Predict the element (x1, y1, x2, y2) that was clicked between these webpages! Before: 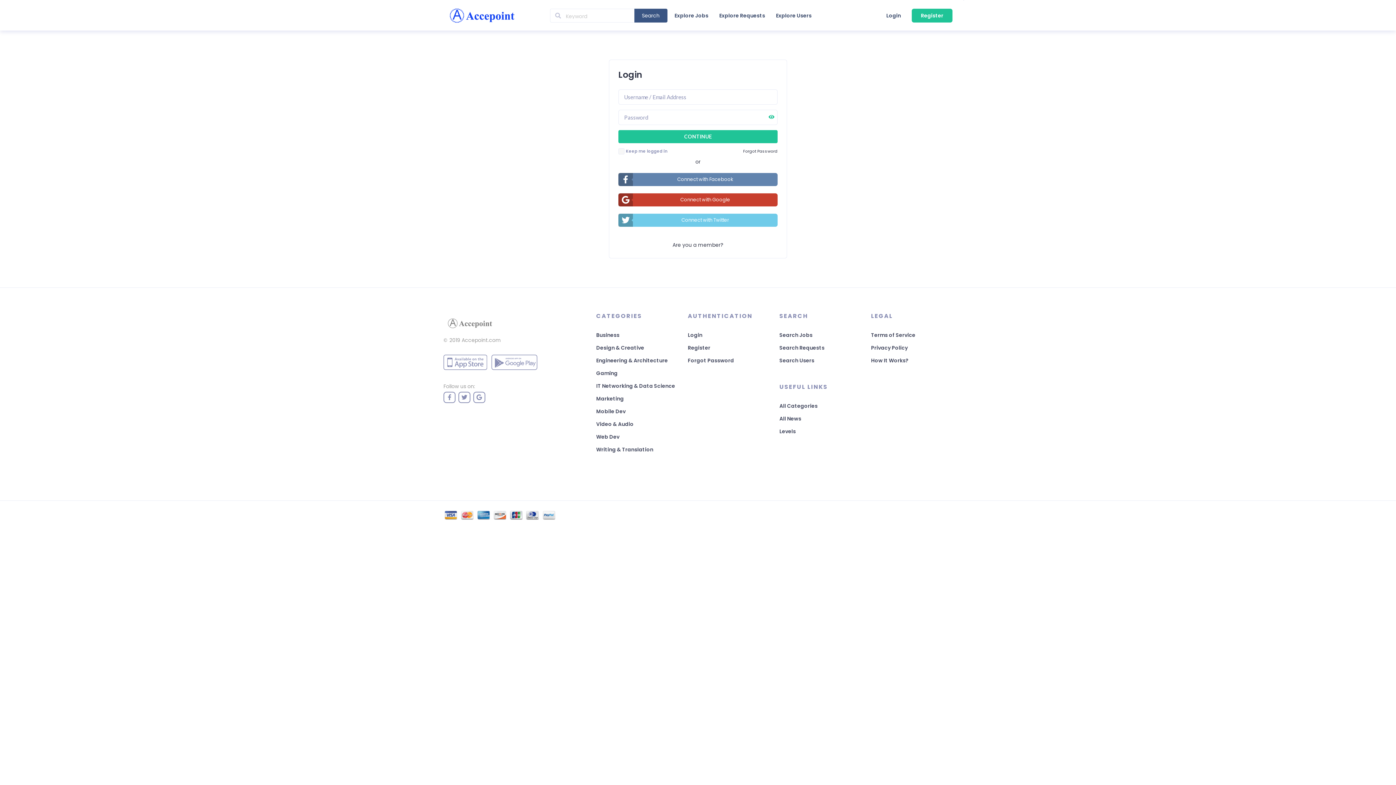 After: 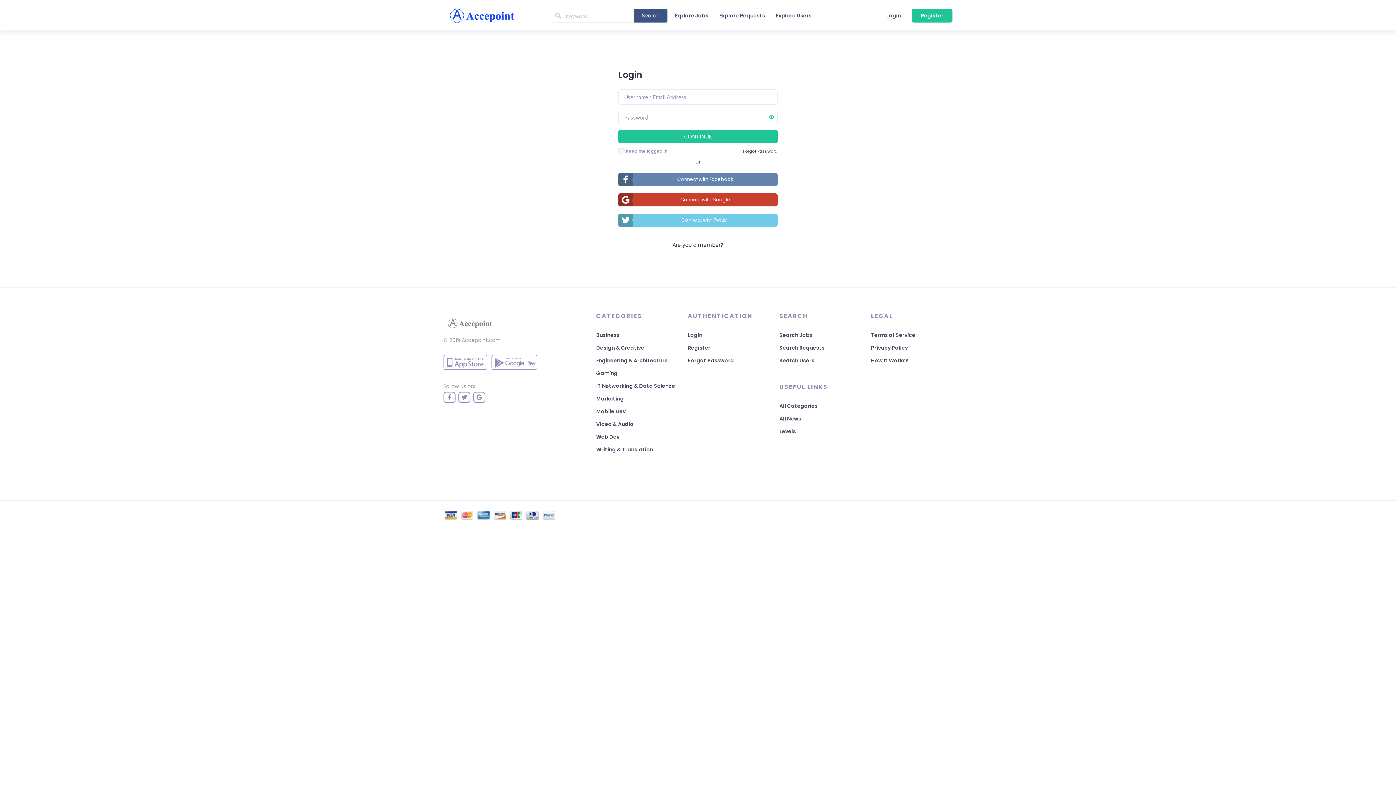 Action: label: Connect with Facebook bbox: (618, 173, 777, 186)